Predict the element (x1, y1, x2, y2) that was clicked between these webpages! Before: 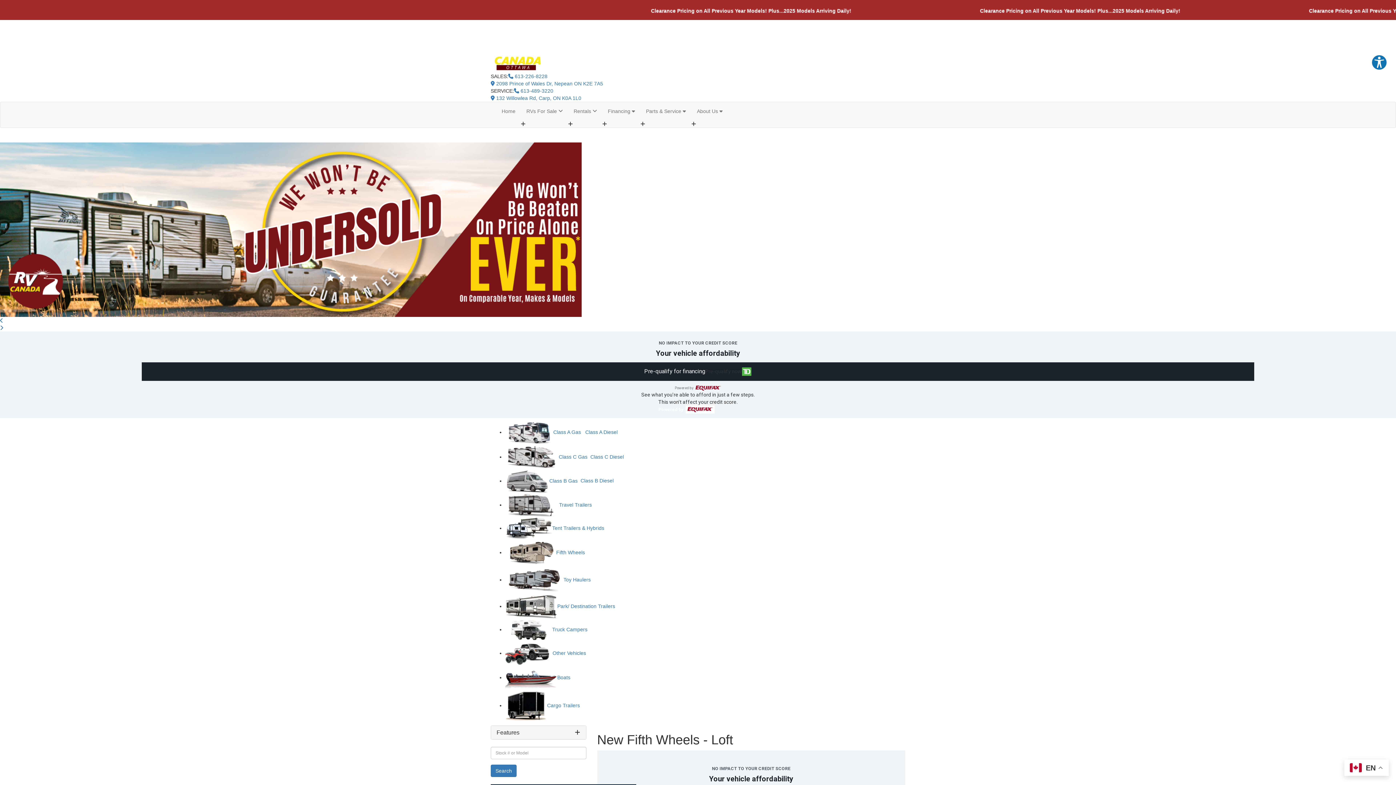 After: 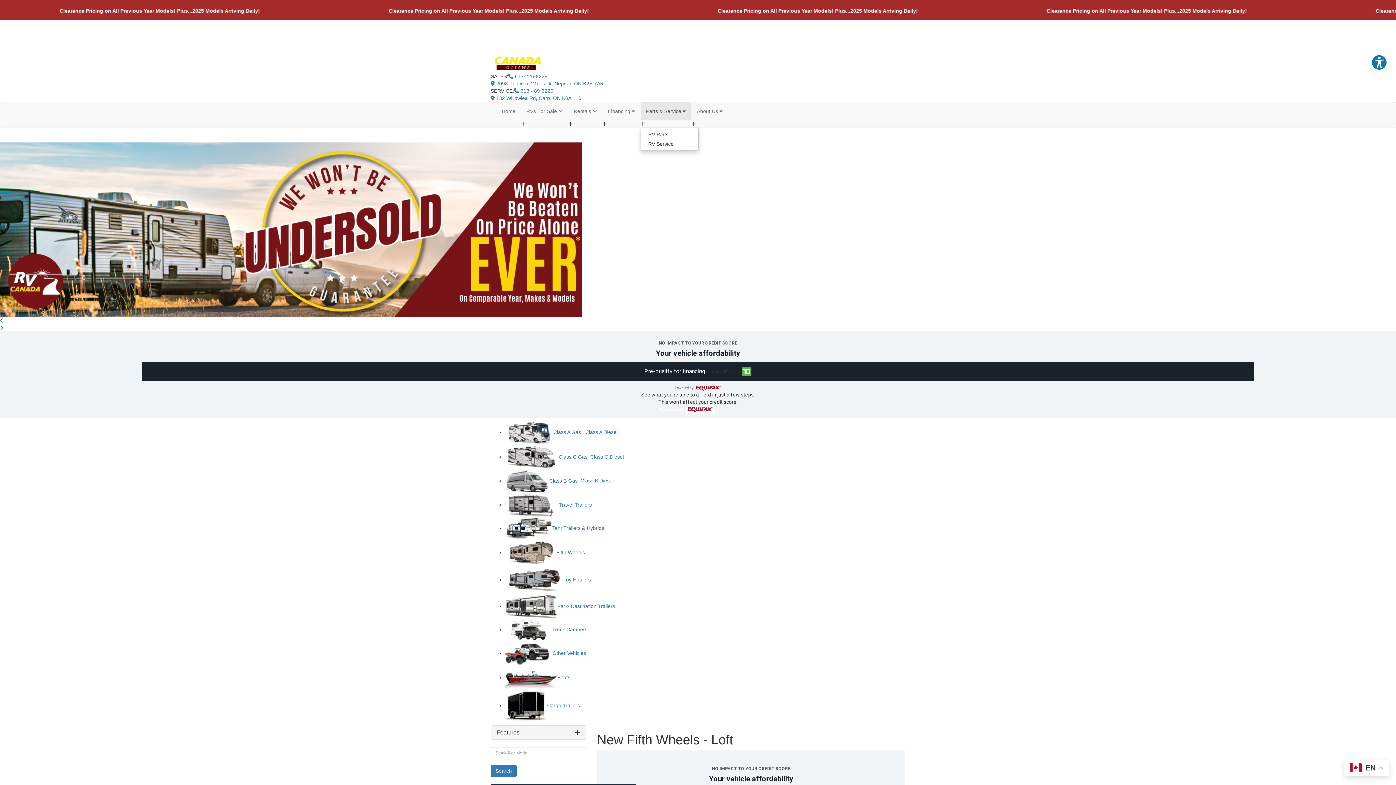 Action: bbox: (640, 102, 691, 120) label: Parts & Service 